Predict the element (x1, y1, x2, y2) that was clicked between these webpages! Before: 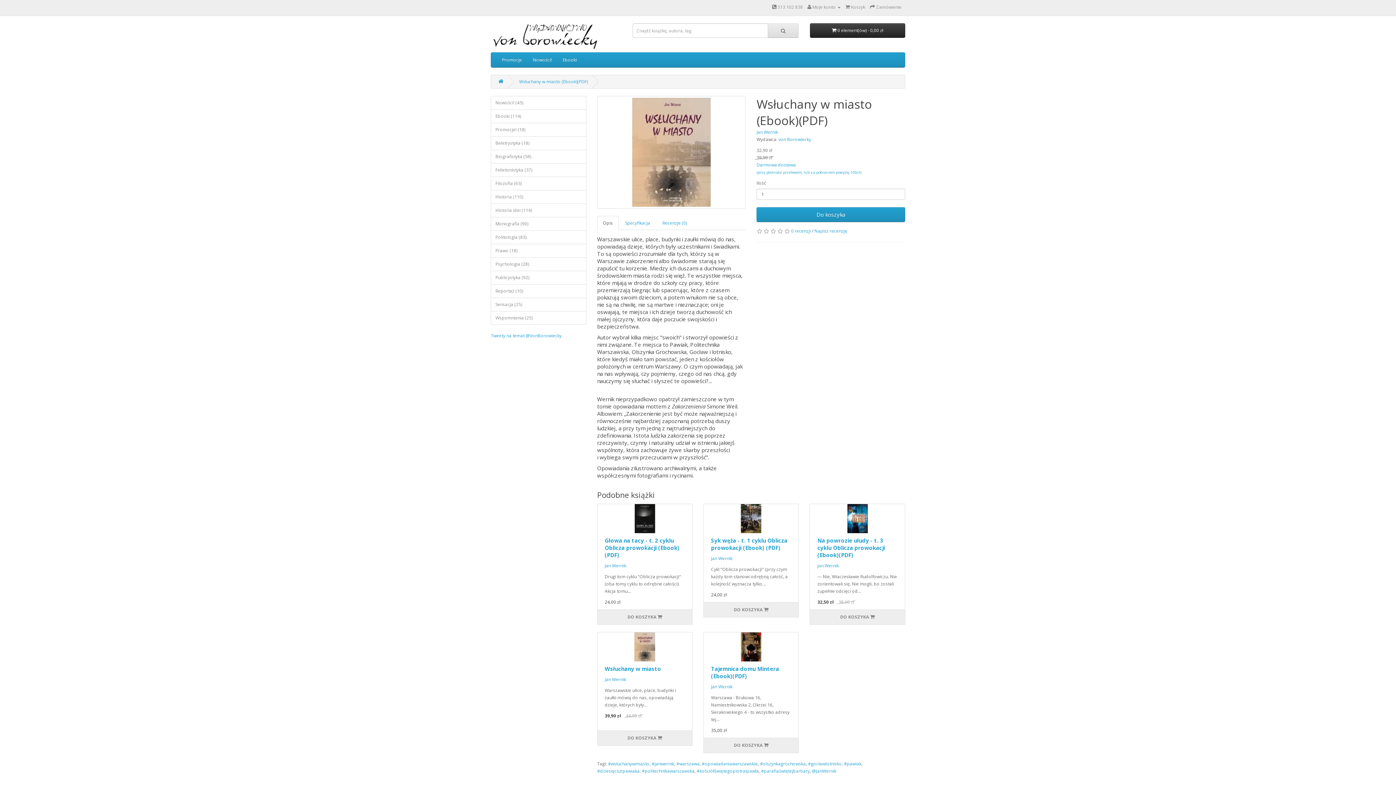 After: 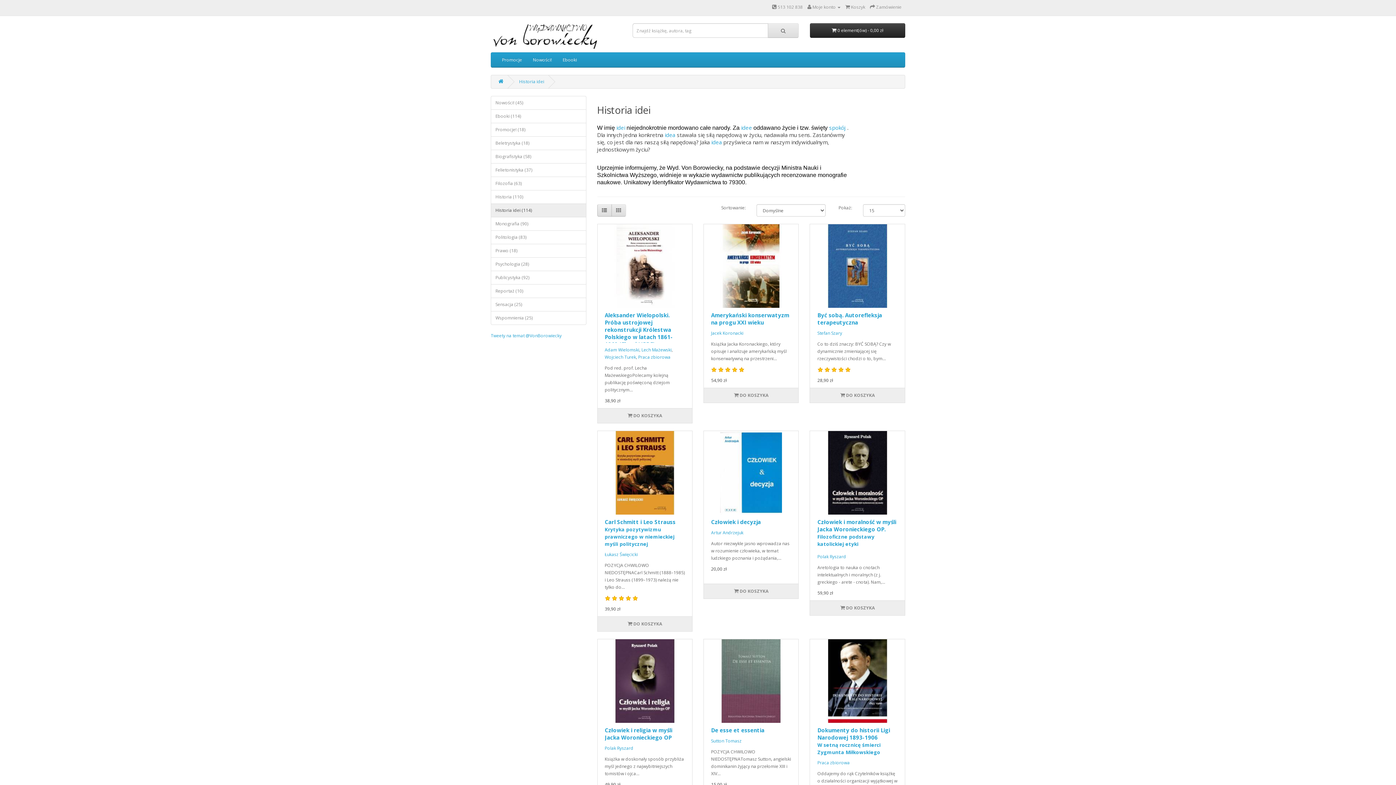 Action: label: Historia idei (114) bbox: (490, 203, 586, 217)